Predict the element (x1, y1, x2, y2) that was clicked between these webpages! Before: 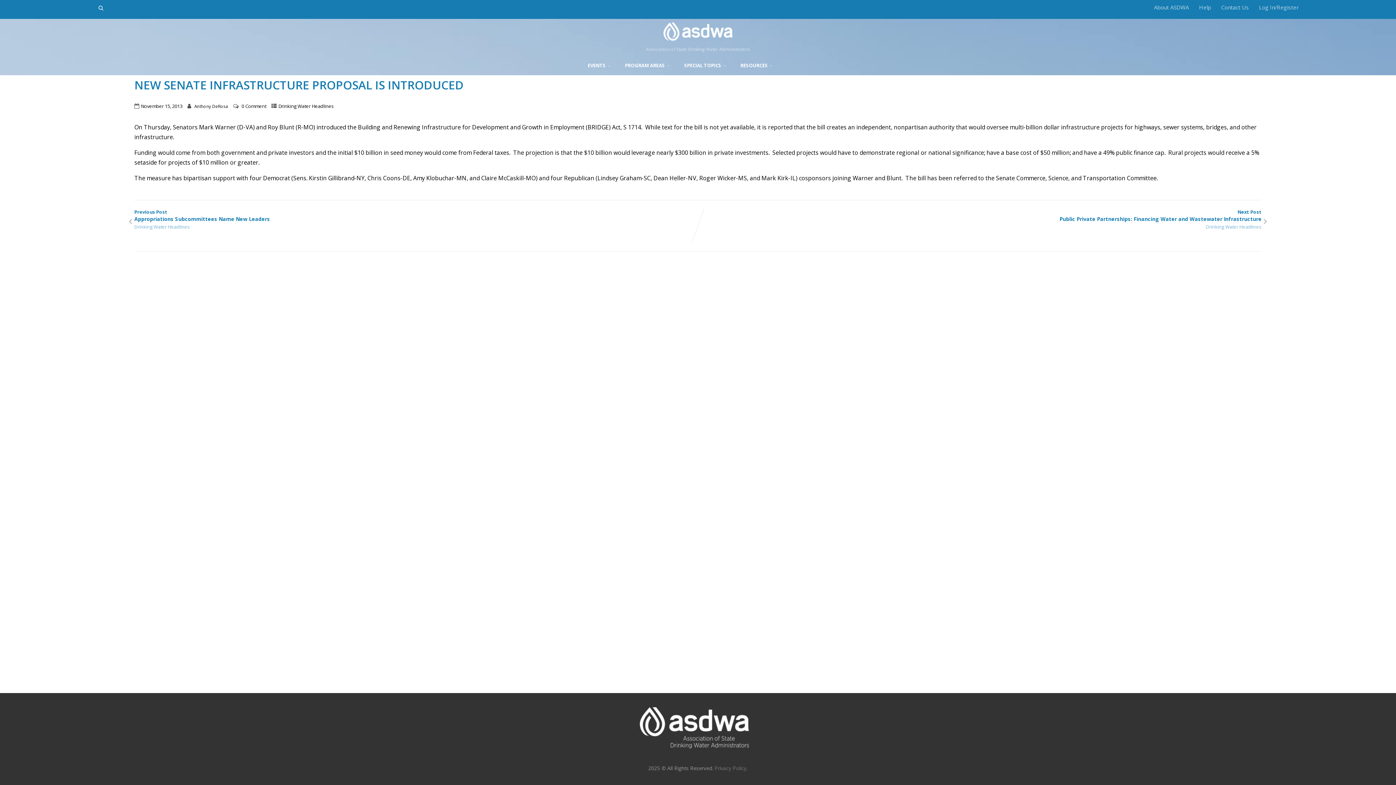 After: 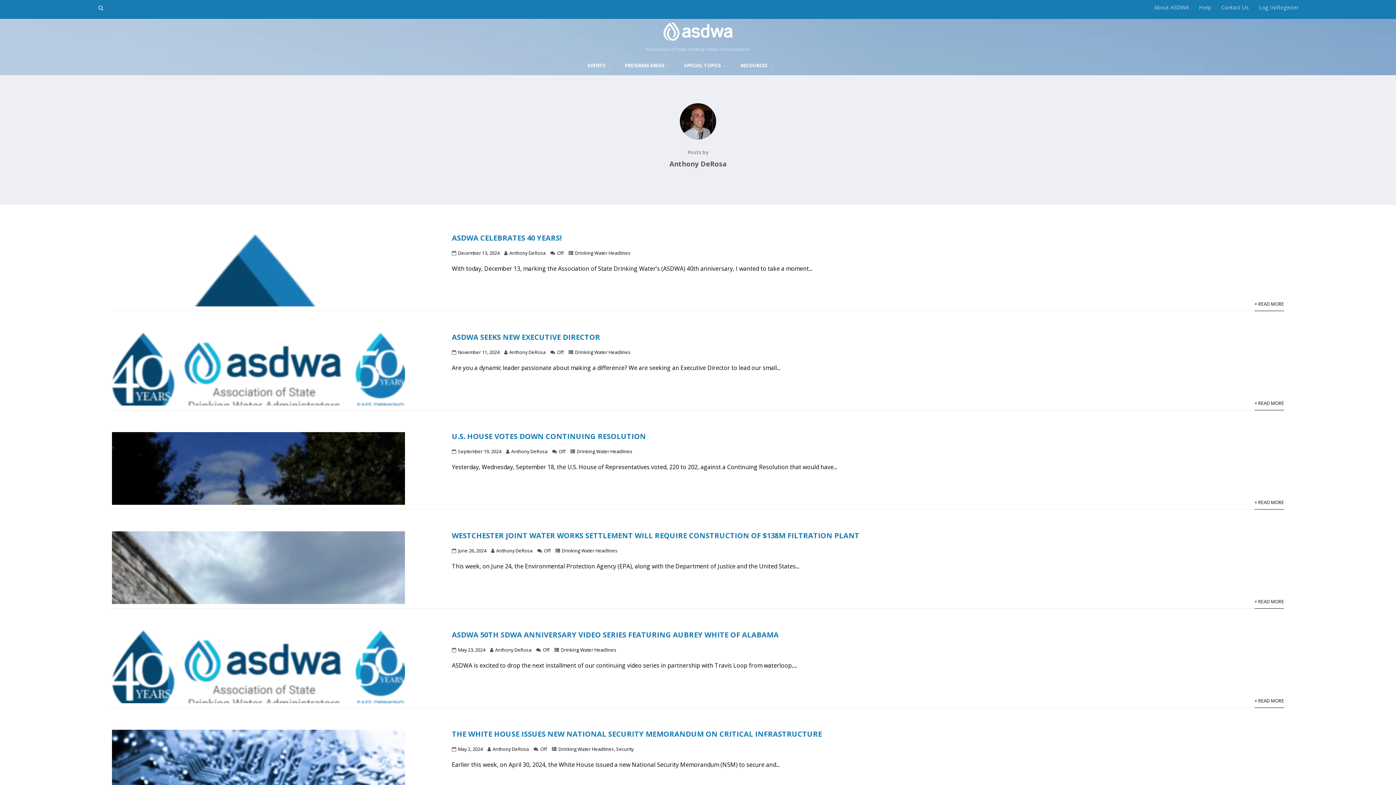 Action: bbox: (194, 103, 228, 109) label: Anthony DeRosa